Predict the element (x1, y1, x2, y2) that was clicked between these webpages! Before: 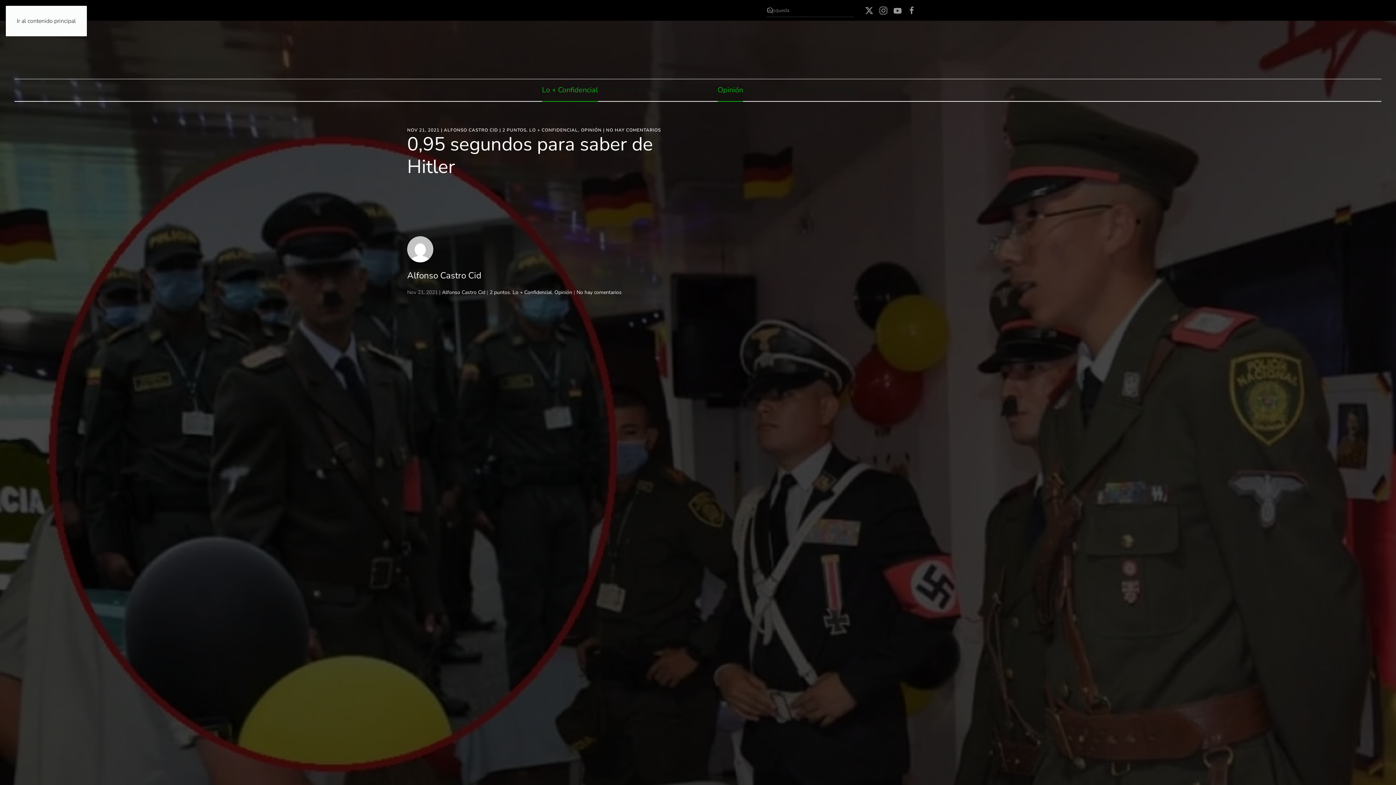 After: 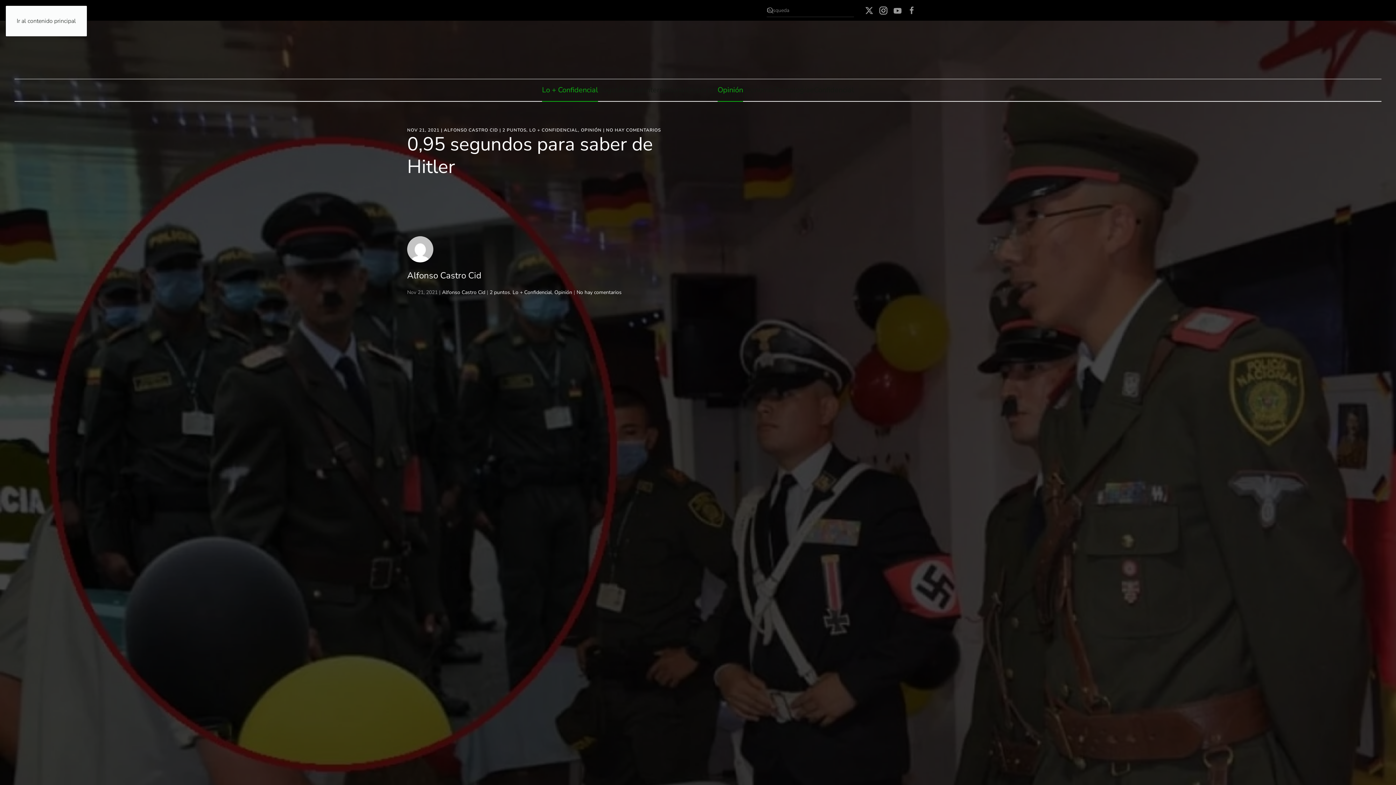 Action: bbox: (879, 6, 888, 13)